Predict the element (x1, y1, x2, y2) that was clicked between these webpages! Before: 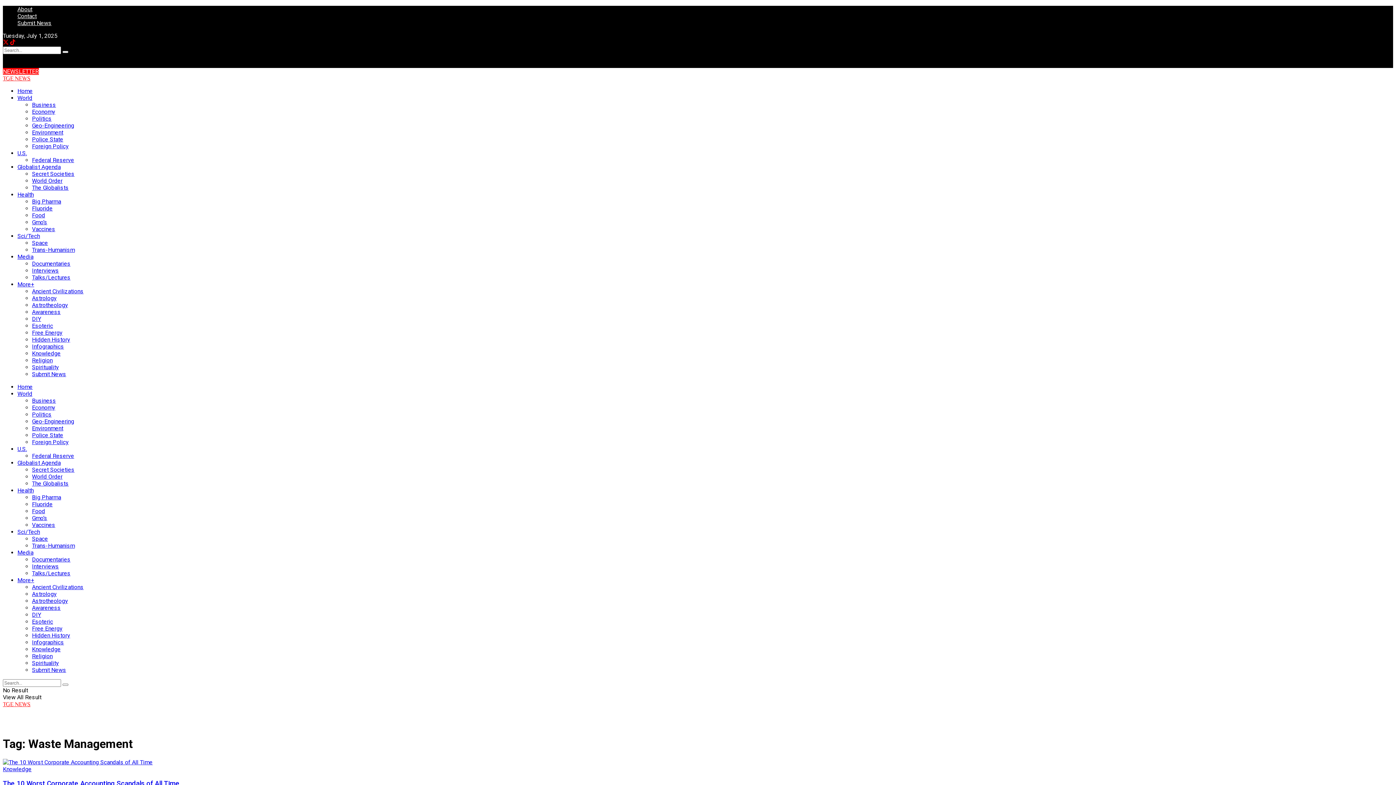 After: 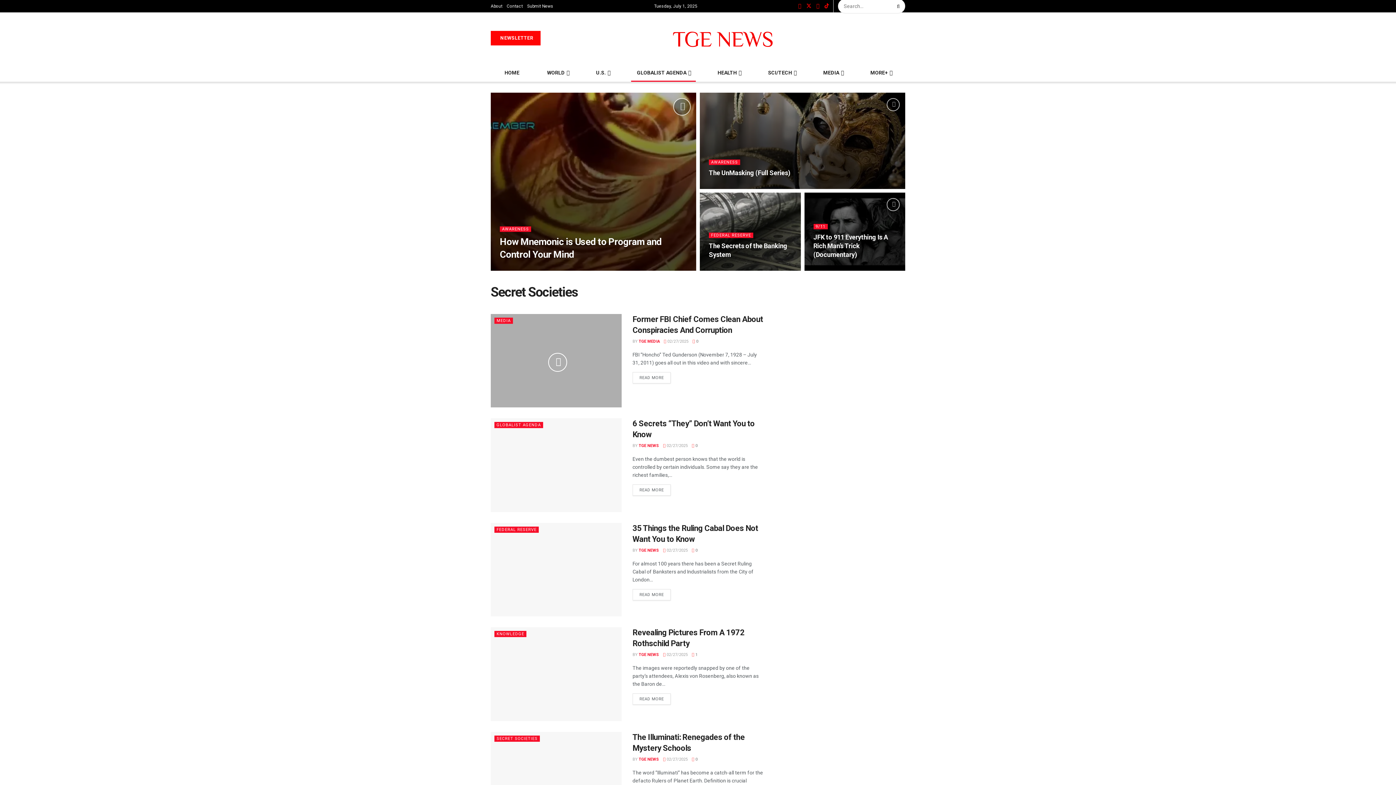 Action: label: Secret Societies bbox: (32, 466, 74, 473)